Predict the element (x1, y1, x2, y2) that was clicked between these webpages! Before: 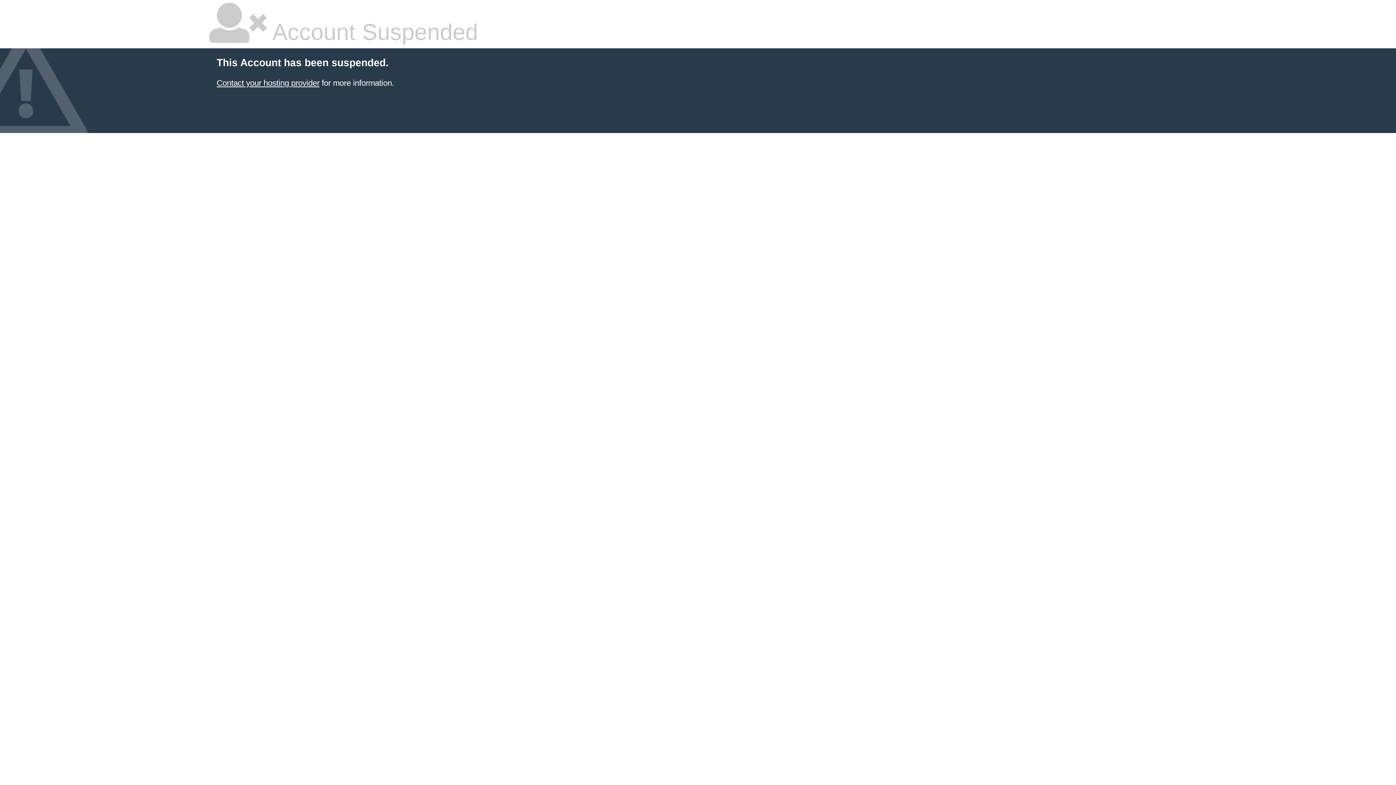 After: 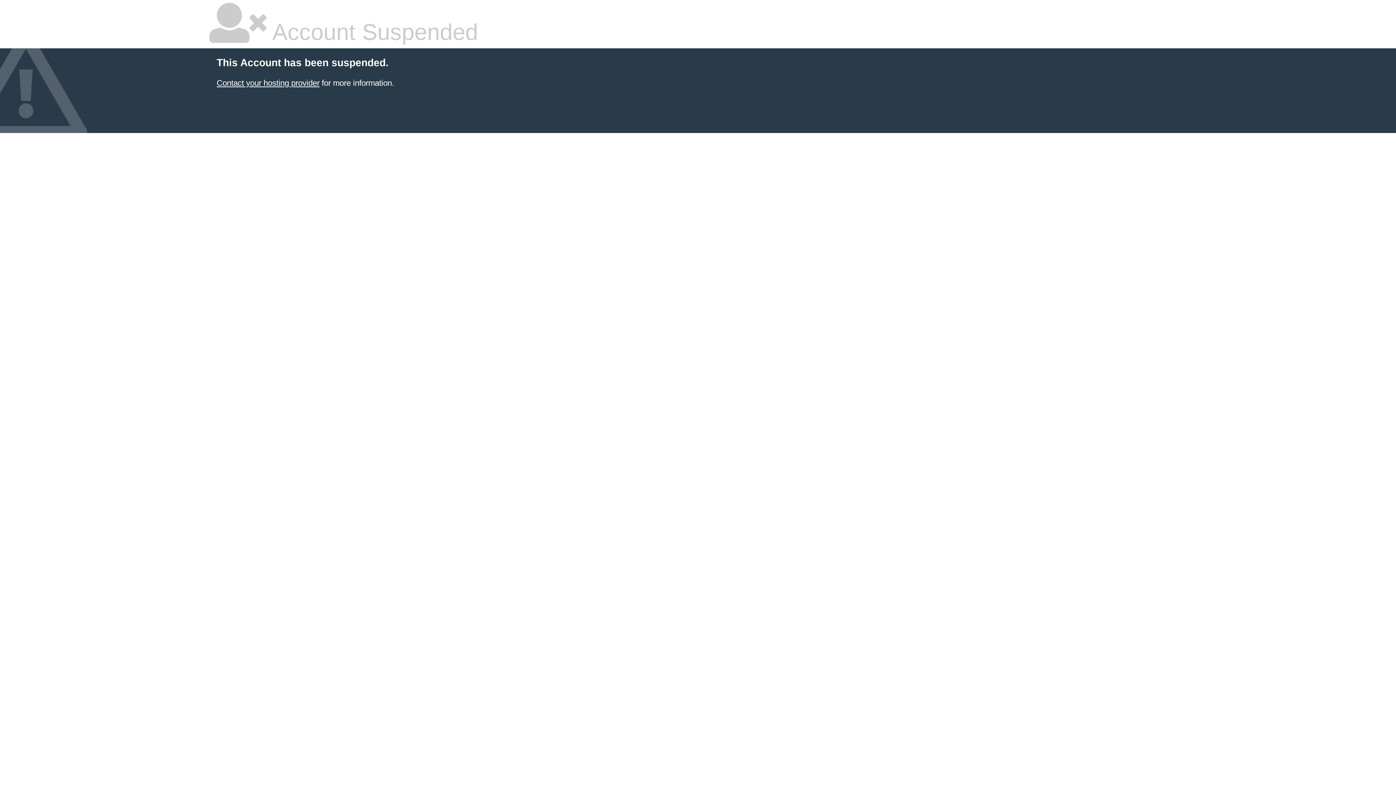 Action: bbox: (216, 78, 319, 87) label: Contact your hosting provider